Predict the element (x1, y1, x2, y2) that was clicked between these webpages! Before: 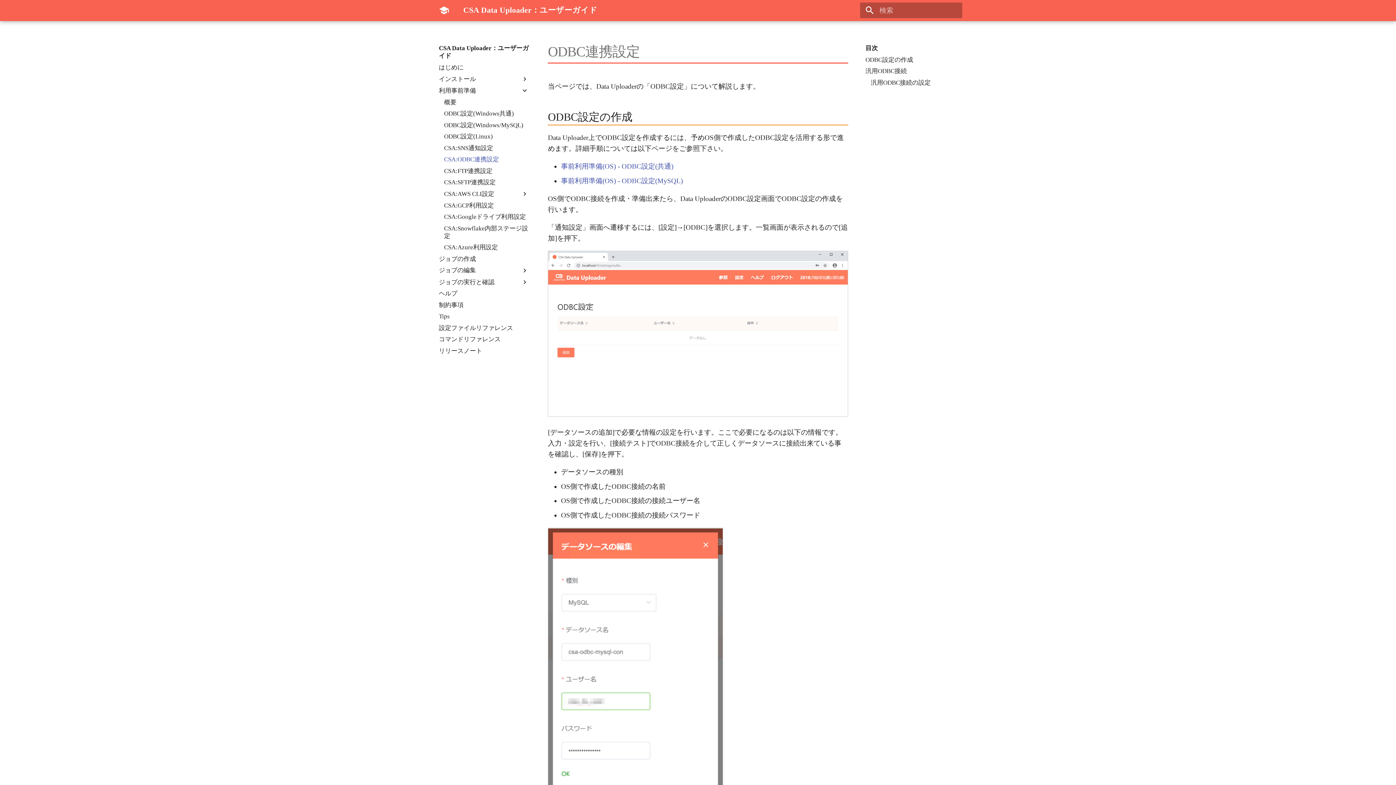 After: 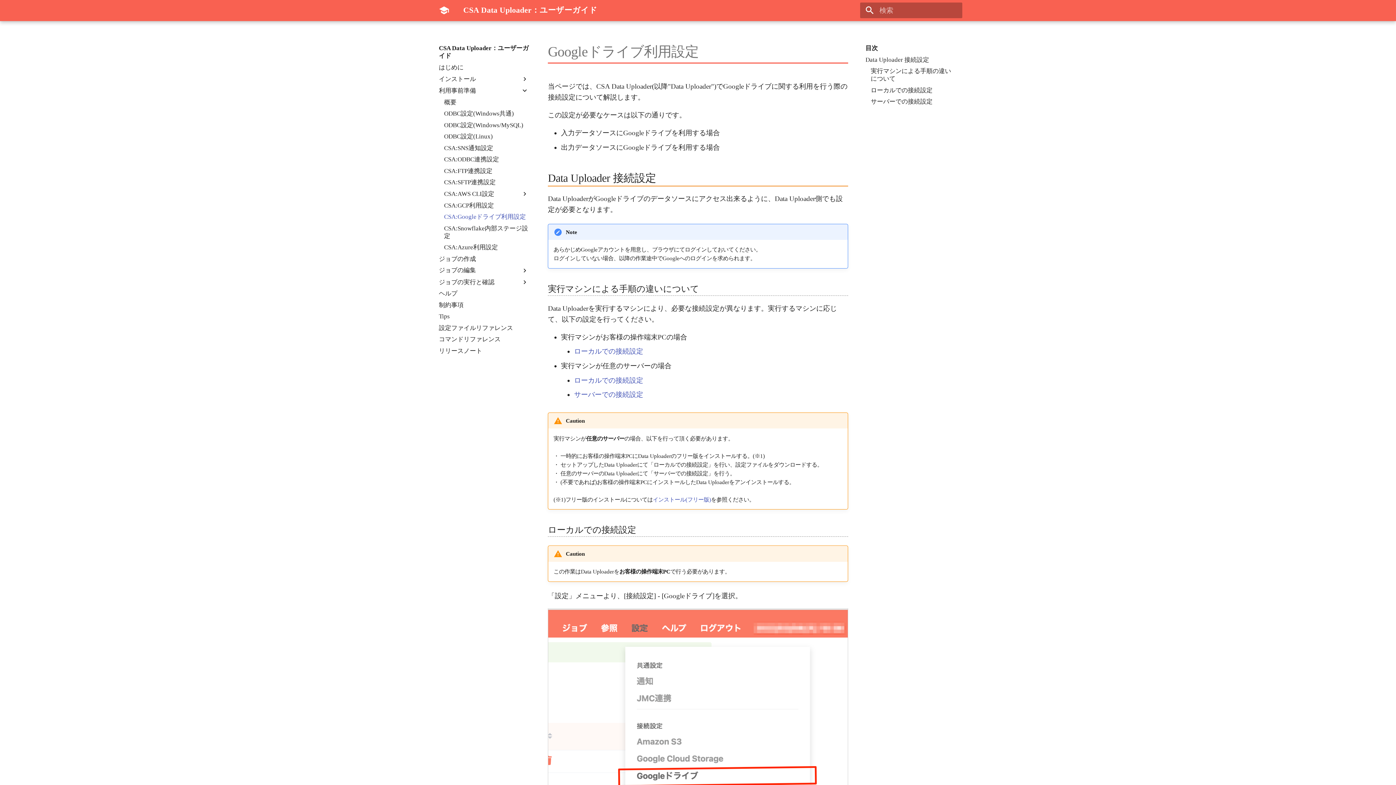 Action: label: CSA:Googleドライブ利用設定 bbox: (444, 213, 528, 220)